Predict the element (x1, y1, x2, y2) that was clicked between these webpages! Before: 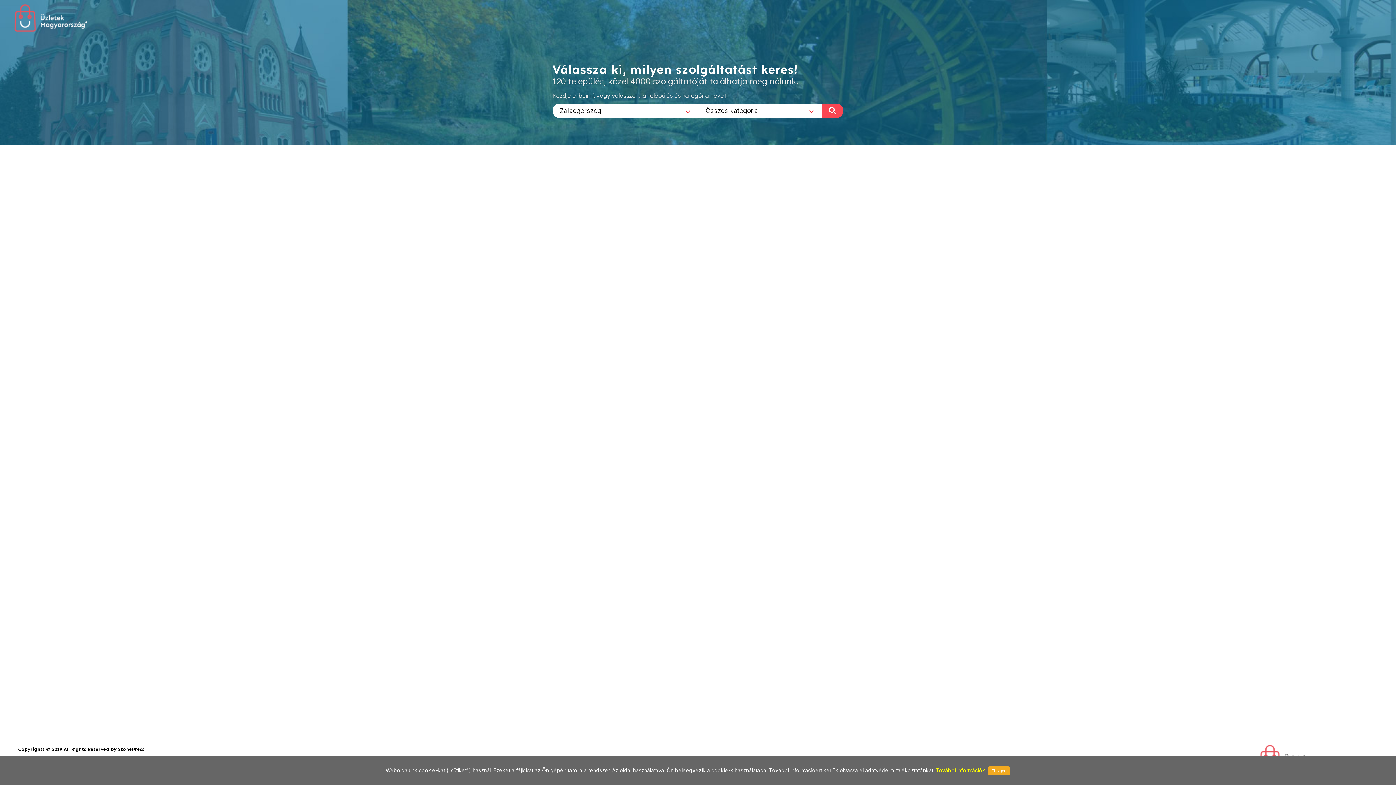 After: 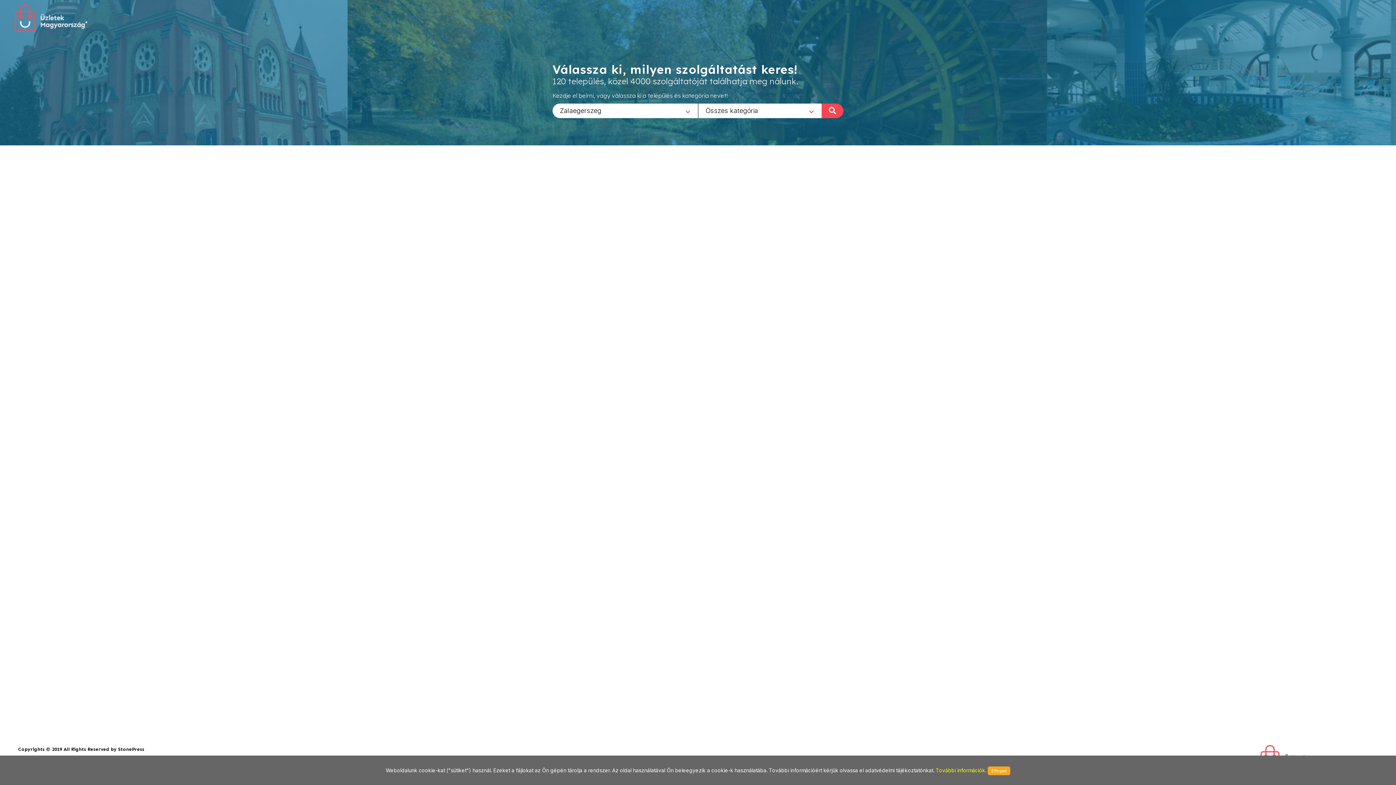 Action: bbox: (936, 767, 985, 773) label: További információk